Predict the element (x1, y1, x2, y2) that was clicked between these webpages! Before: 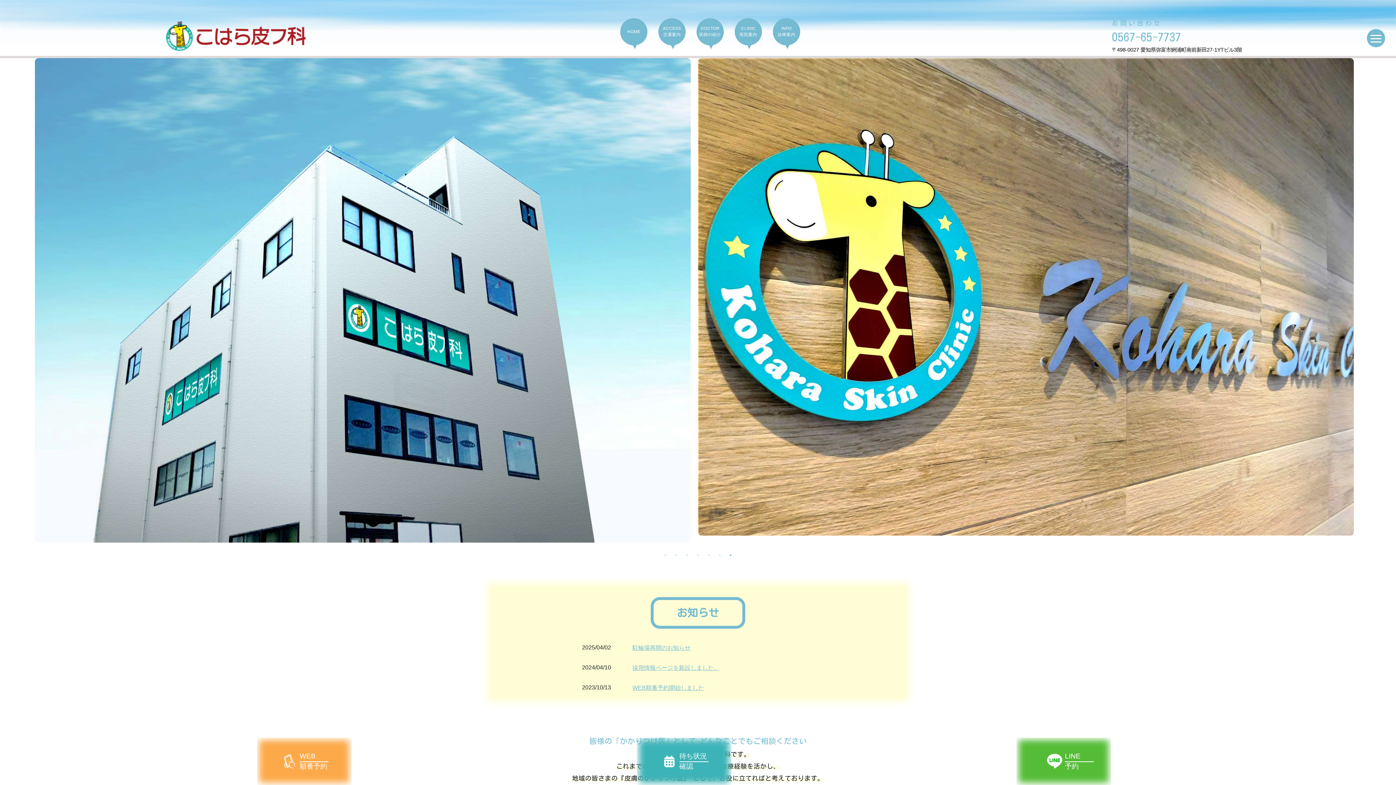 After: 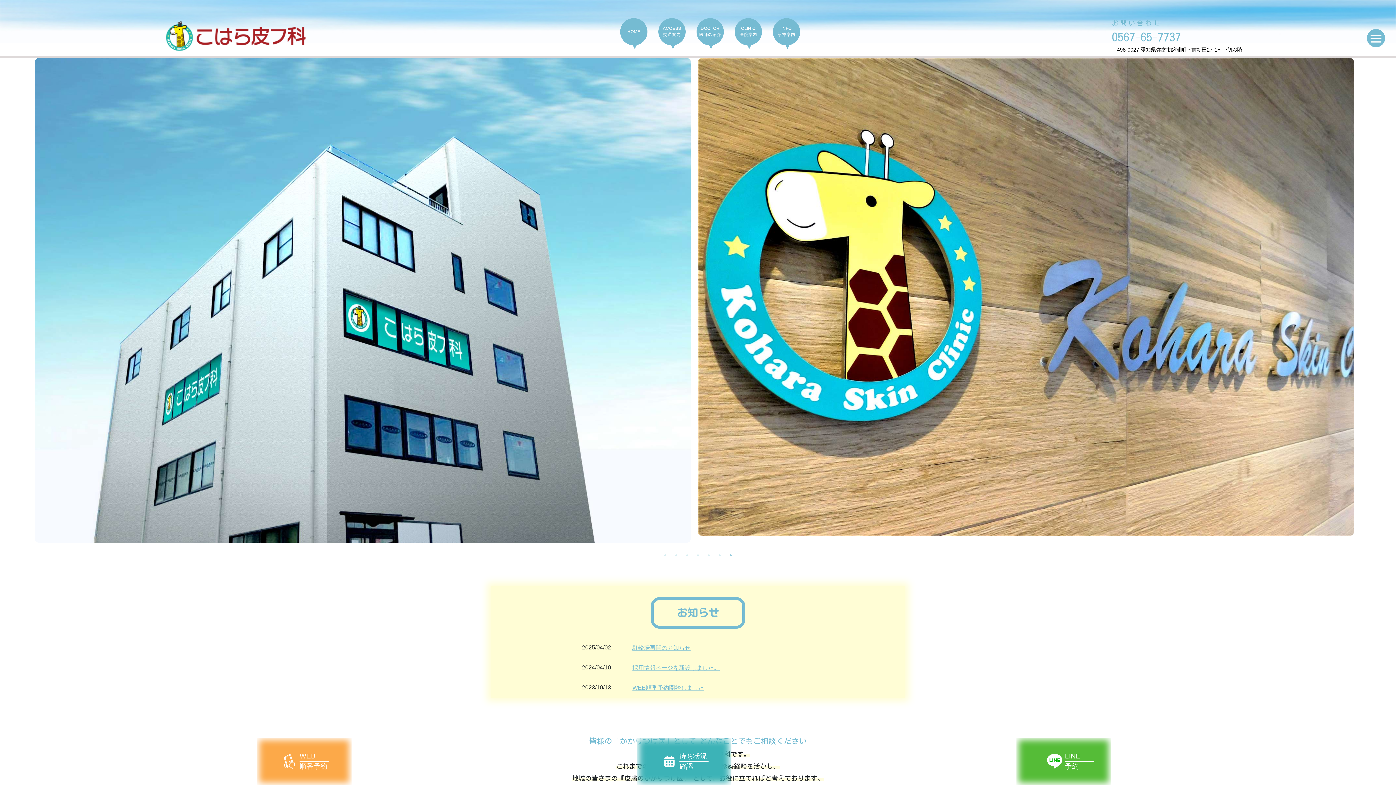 Action: bbox: (727, 551, 734, 559) label: 7 of 4